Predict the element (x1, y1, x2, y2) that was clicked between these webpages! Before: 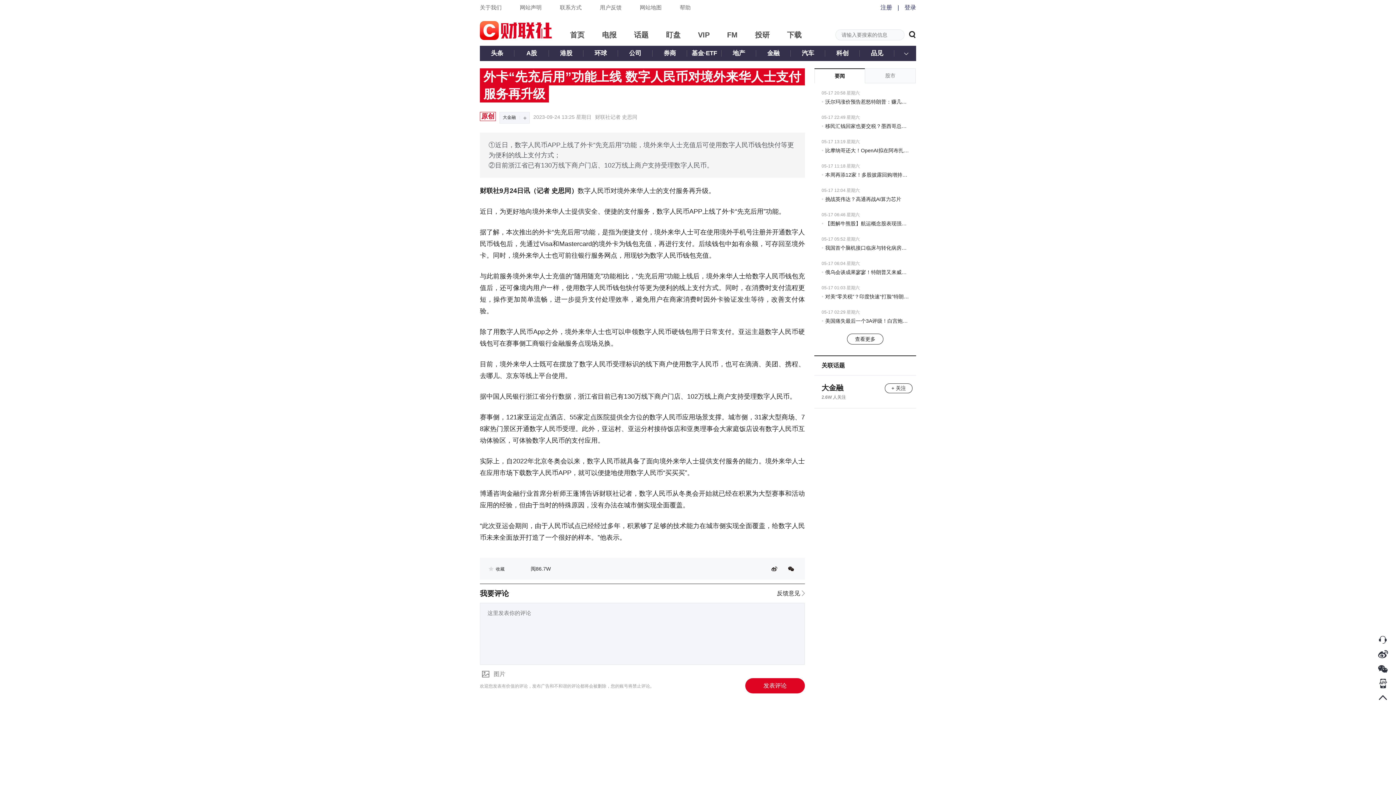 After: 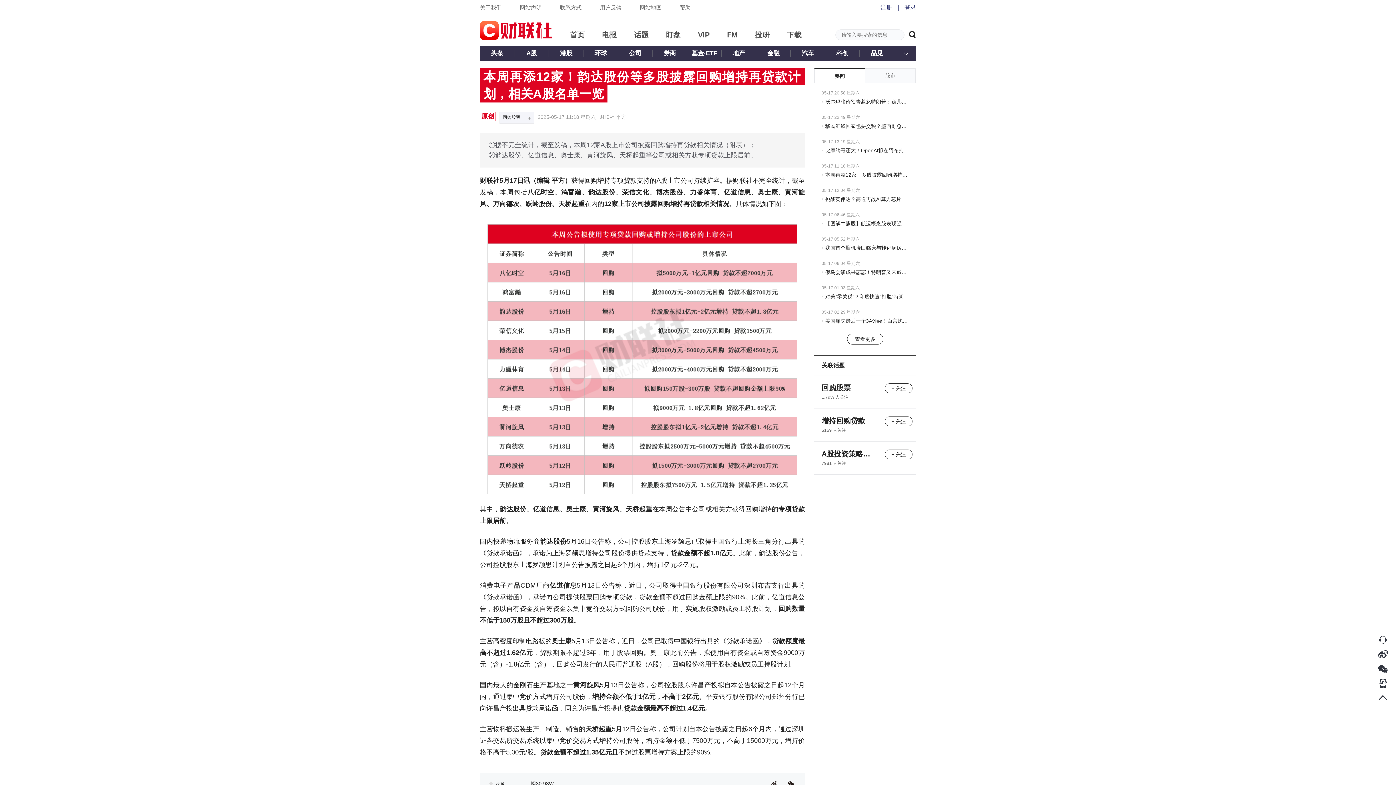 Action: label: 本周再添12家！多股披露回购增持再贷款计划，相关A股名单一览 bbox: (821, 171, 909, 178)